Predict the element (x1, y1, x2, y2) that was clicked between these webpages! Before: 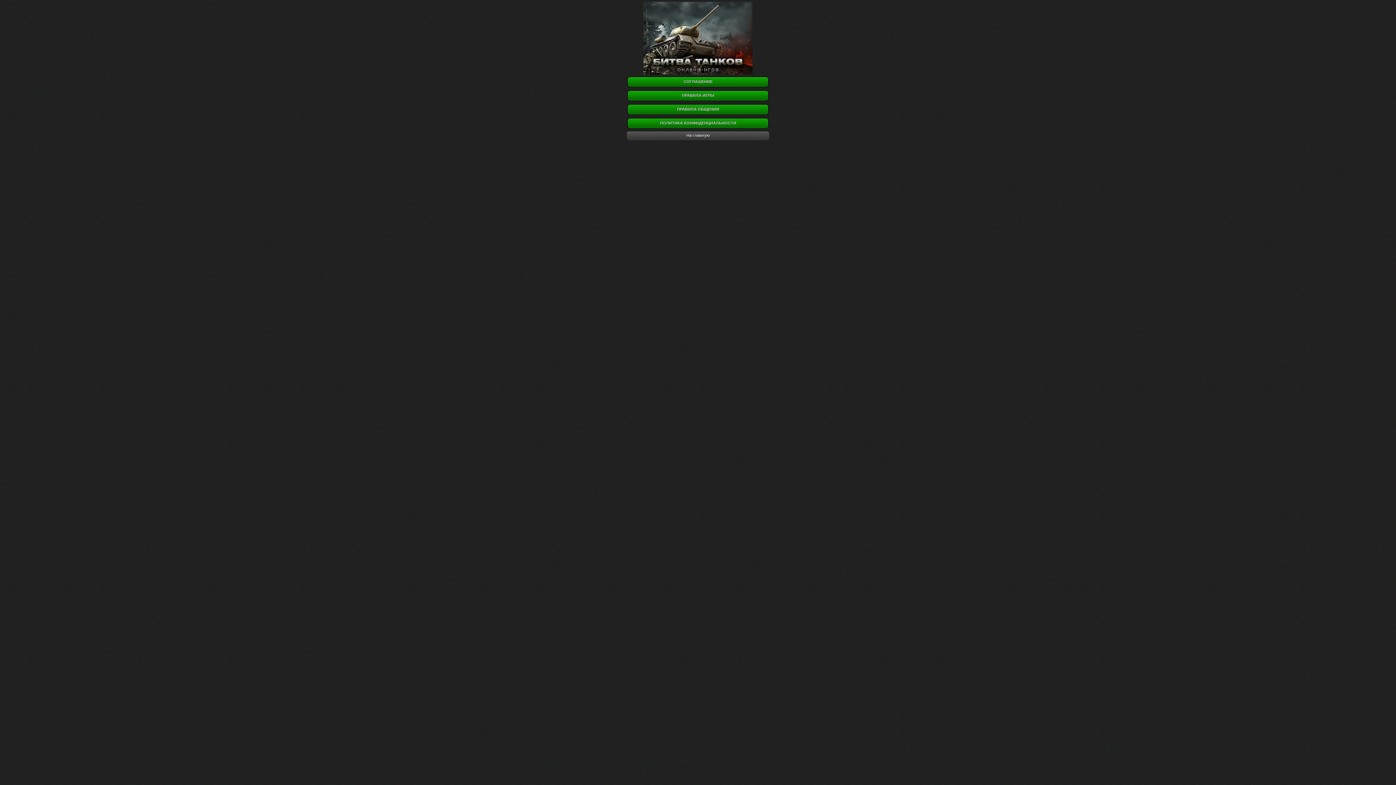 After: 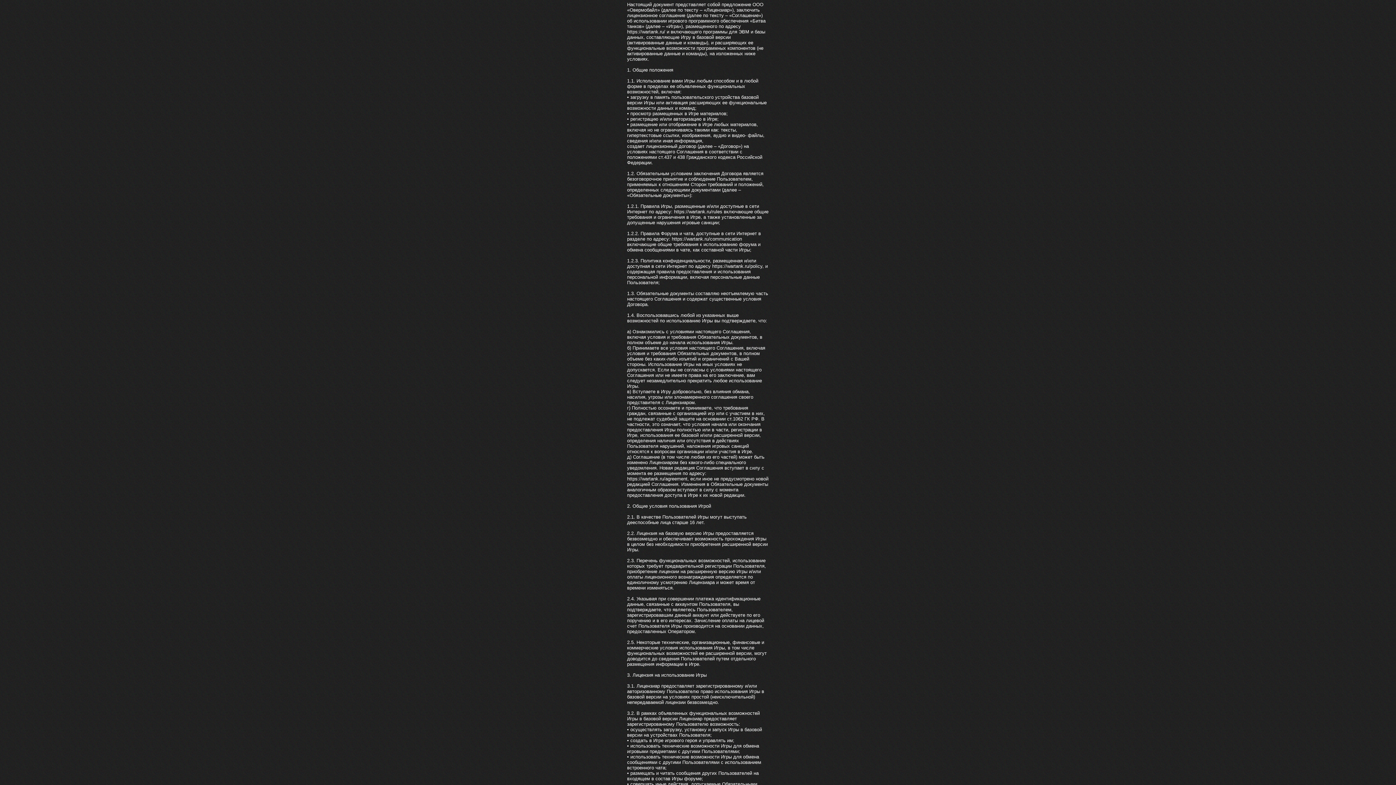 Action: bbox: (627, 76, 769, 87) label: СОГЛАШЕНИЕ